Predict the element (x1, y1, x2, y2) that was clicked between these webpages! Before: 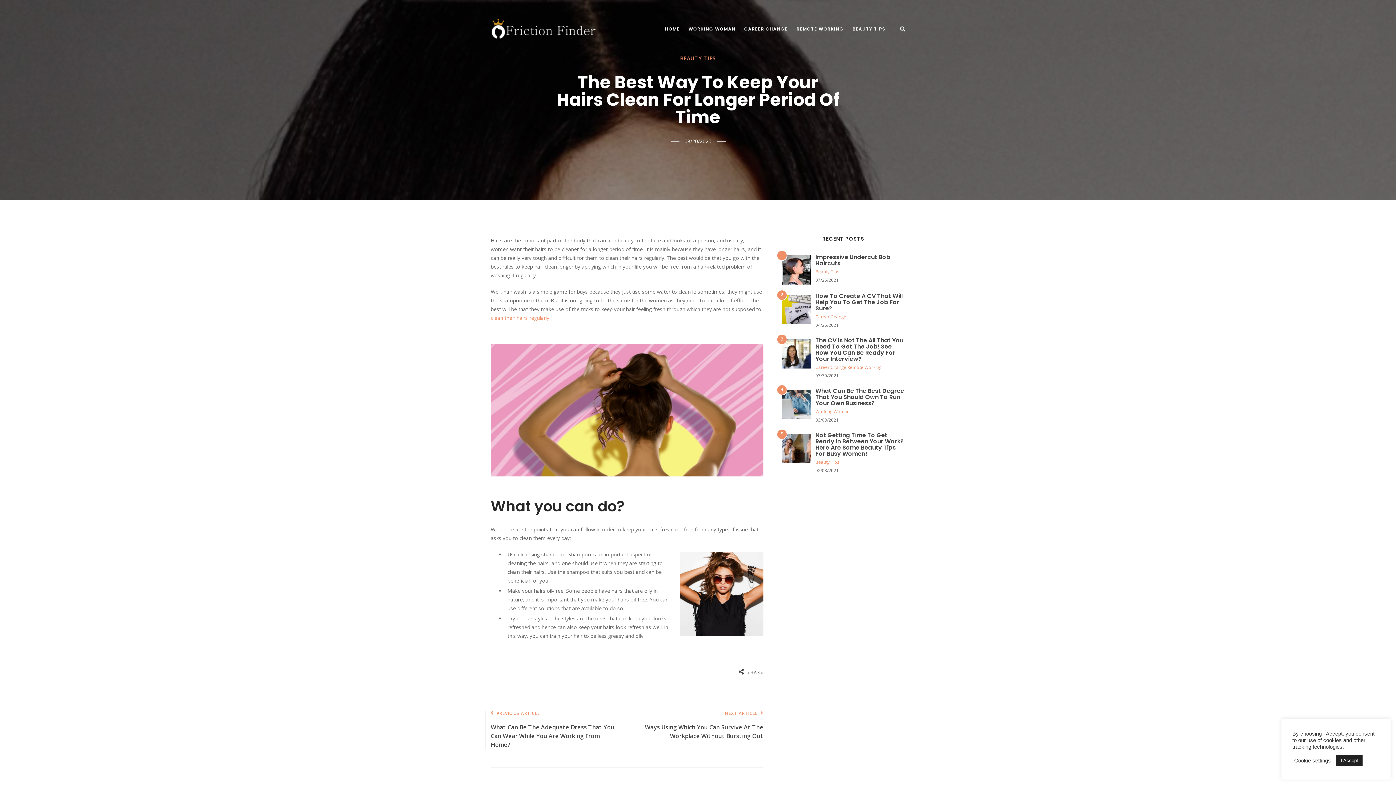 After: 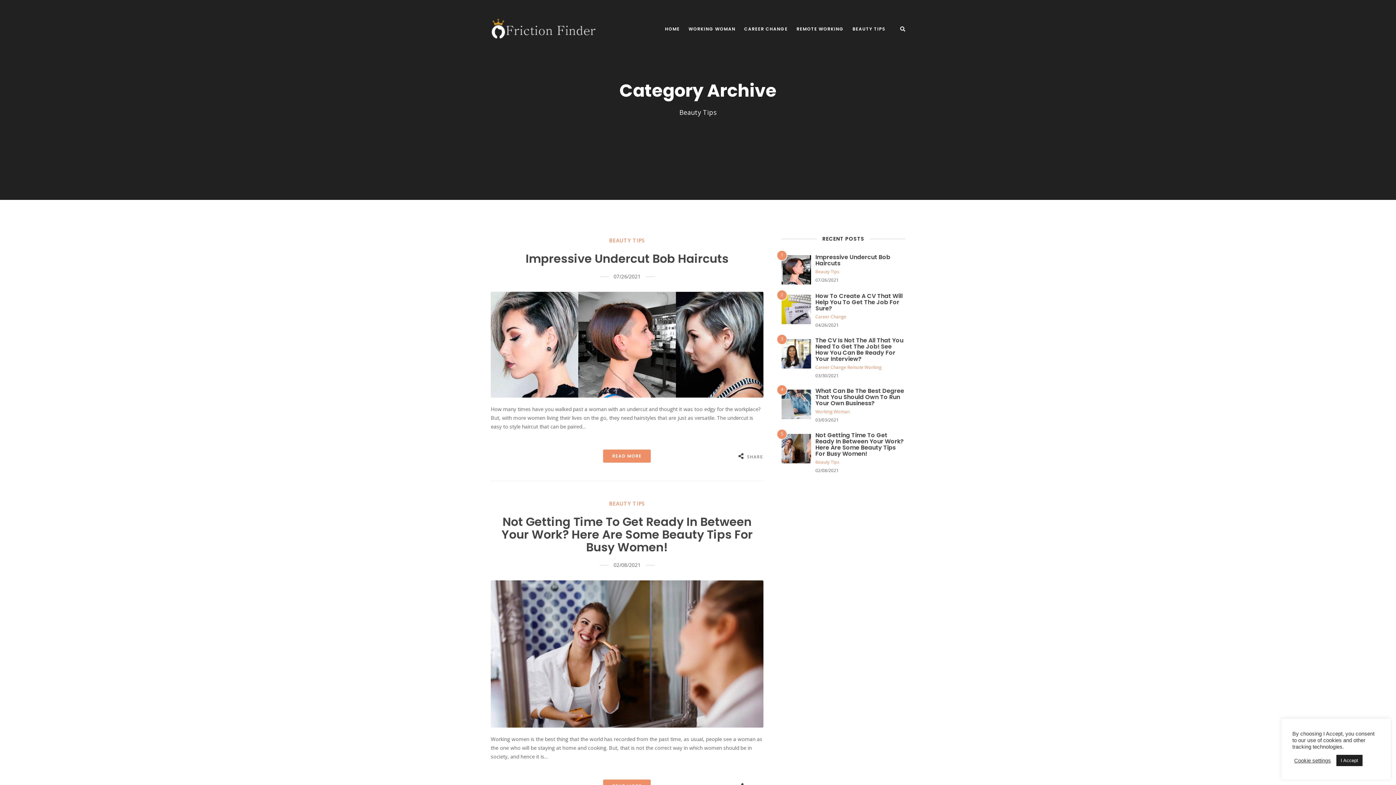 Action: bbox: (680, 56, 716, 61) label: BEAUTY TIPS